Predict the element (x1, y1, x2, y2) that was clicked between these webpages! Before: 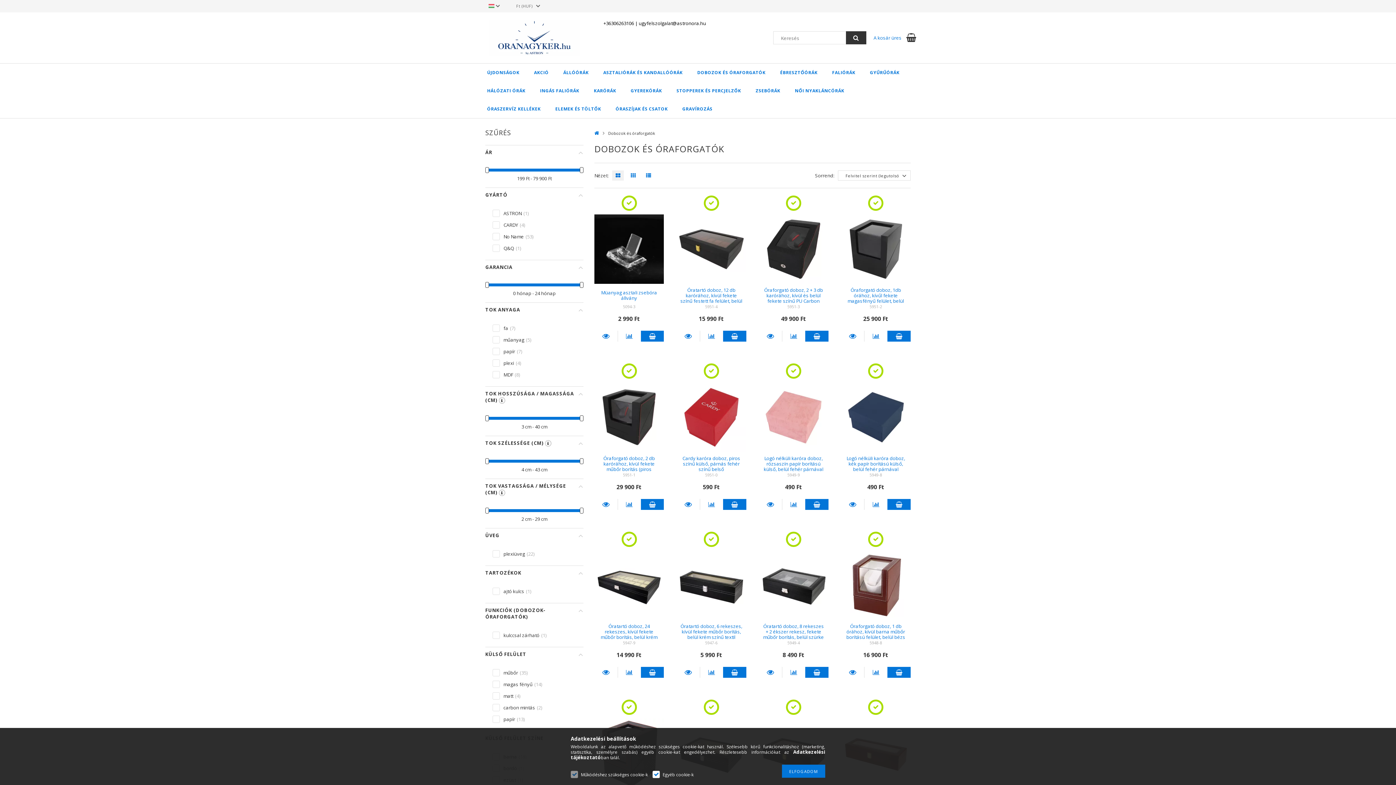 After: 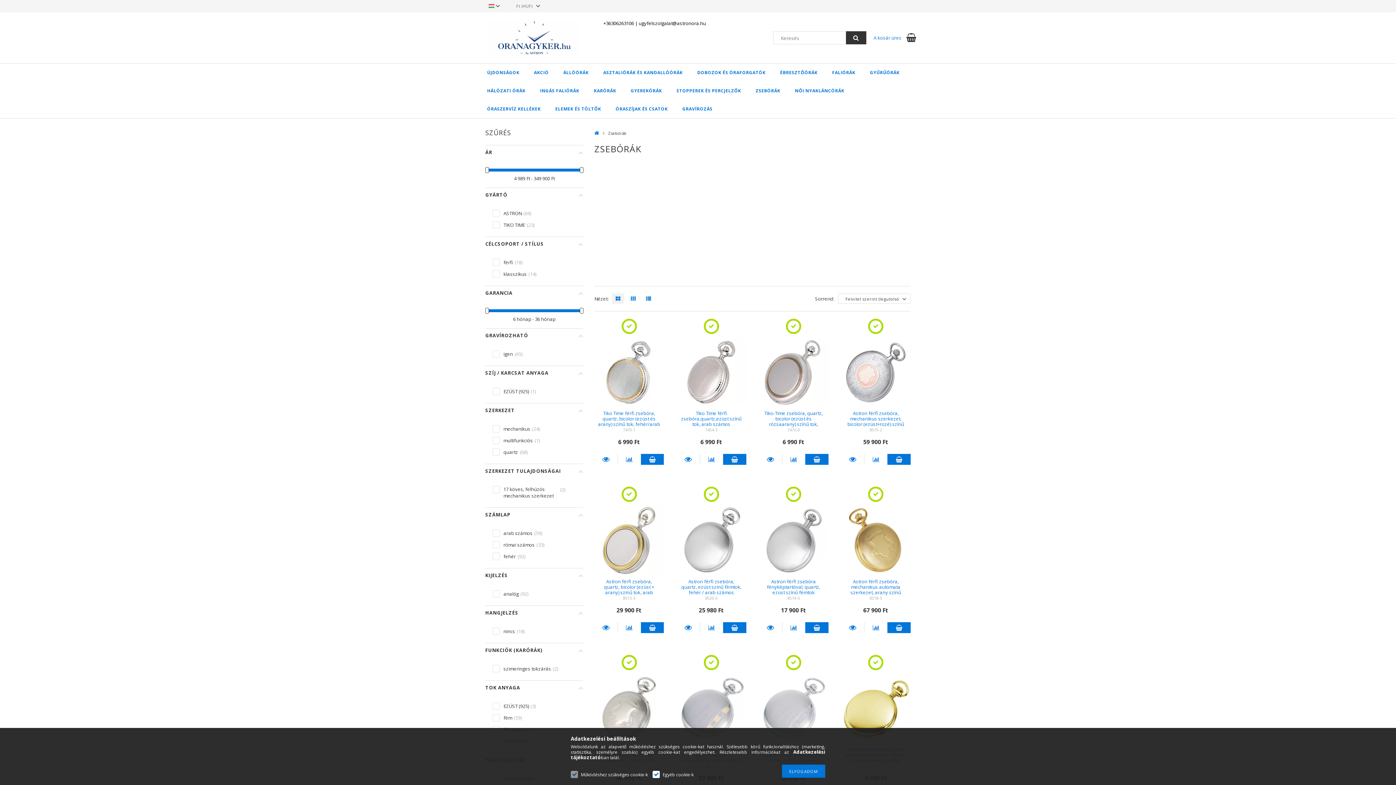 Action: bbox: (748, 81, 787, 100) label: ZSEBÓRÁK